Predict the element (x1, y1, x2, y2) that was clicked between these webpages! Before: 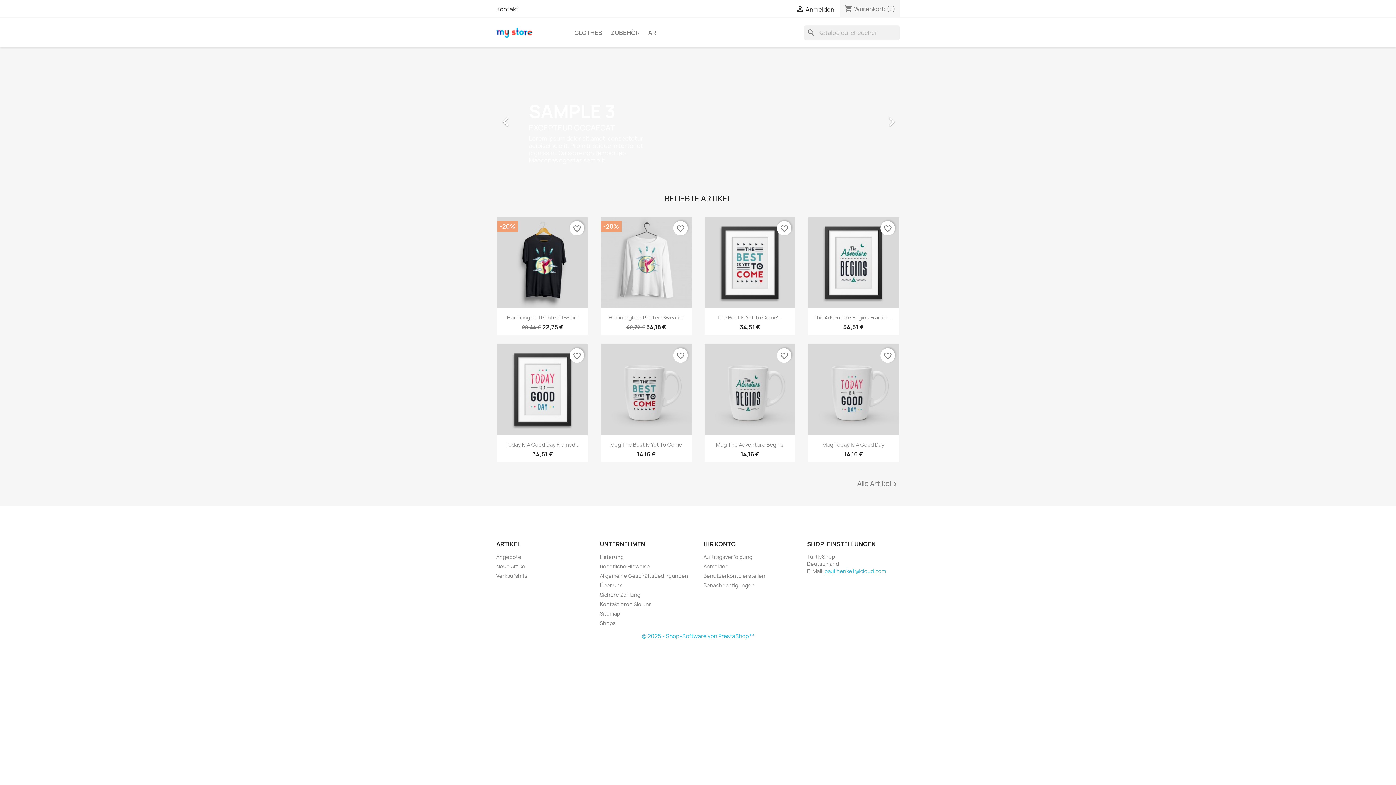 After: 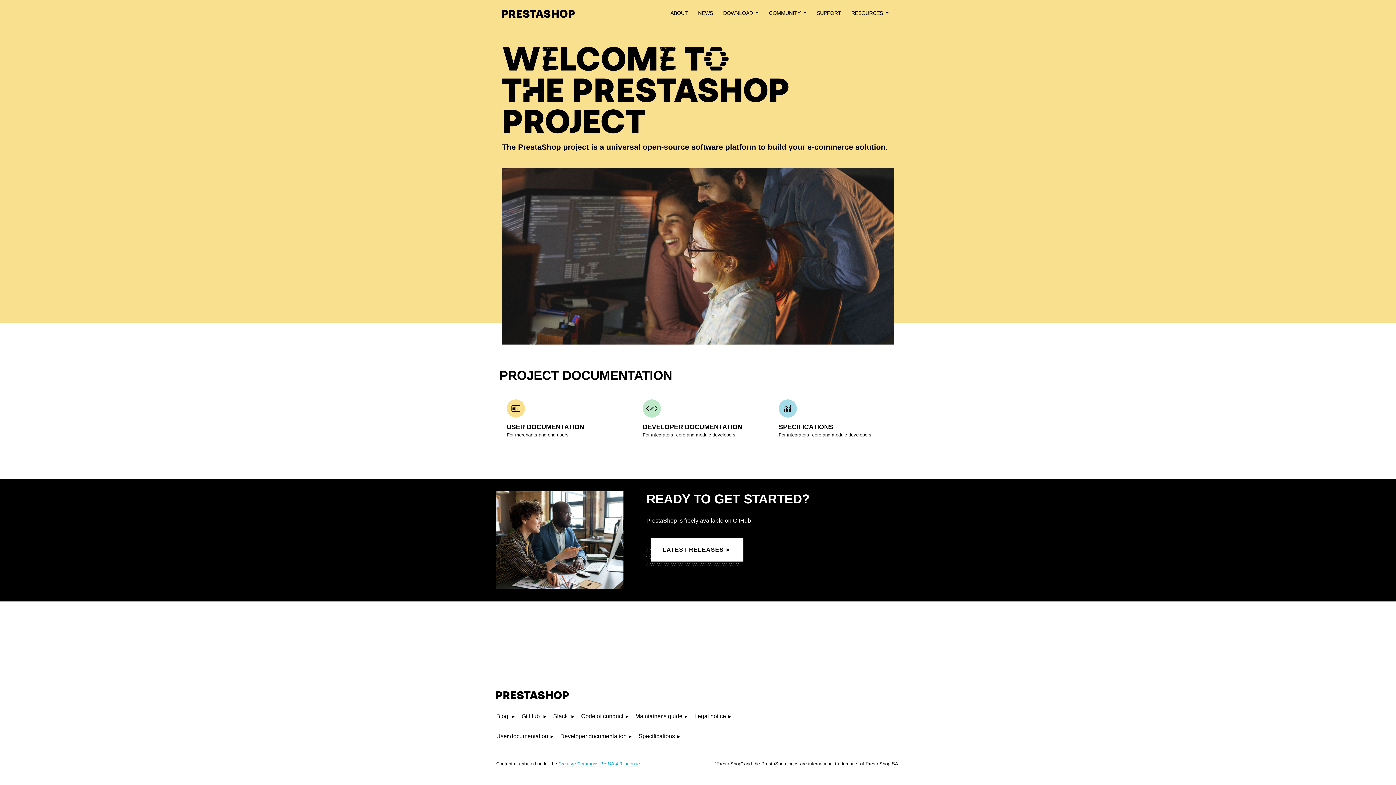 Action: bbox: (496, 113, 900, 121) label: SAMPLE 1
EXCEPTEUR OCCAECAT

Lorem ipsum dolor sit amet, consectetur adipiscing elit. Proin tristique in tortor et dignissim. Quisque non tempor leo. Maecenas egestas sem elit